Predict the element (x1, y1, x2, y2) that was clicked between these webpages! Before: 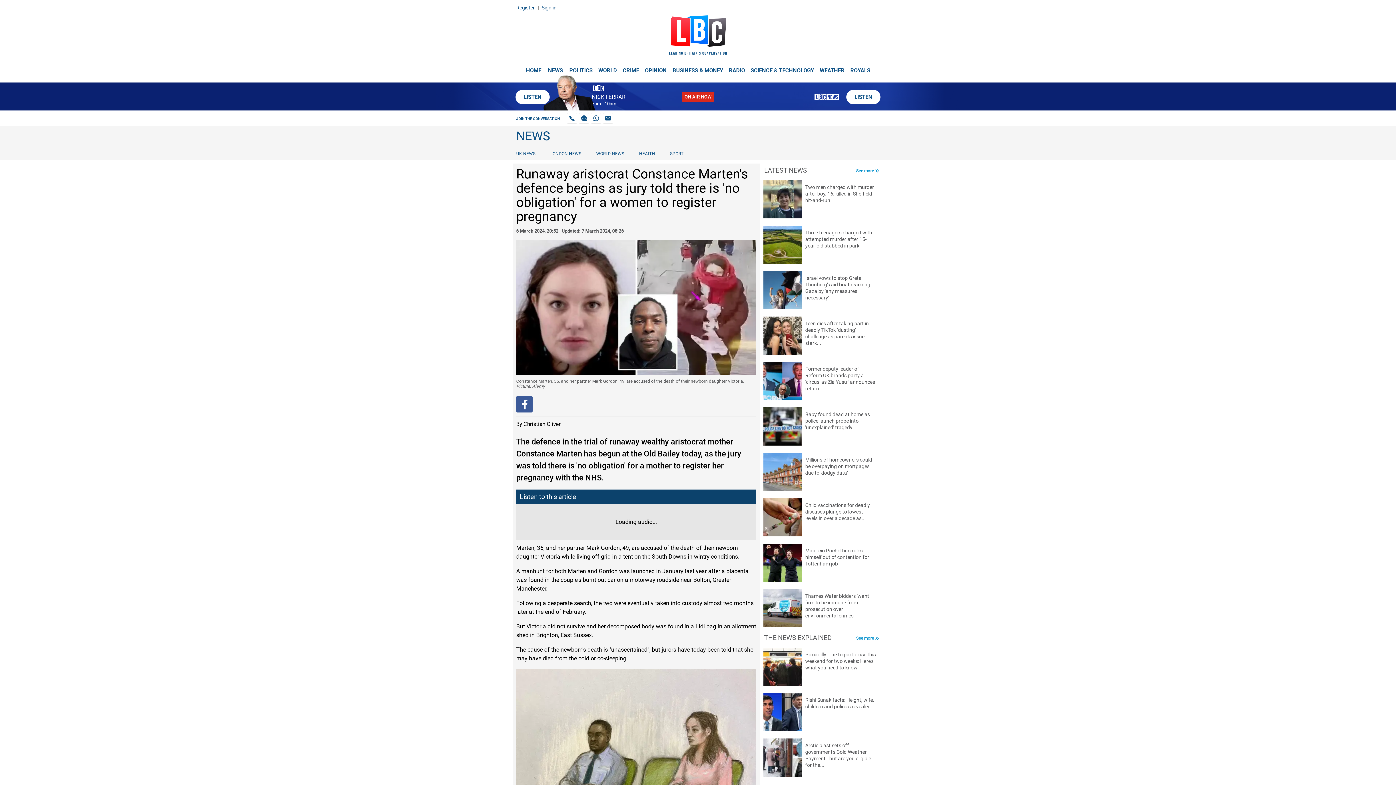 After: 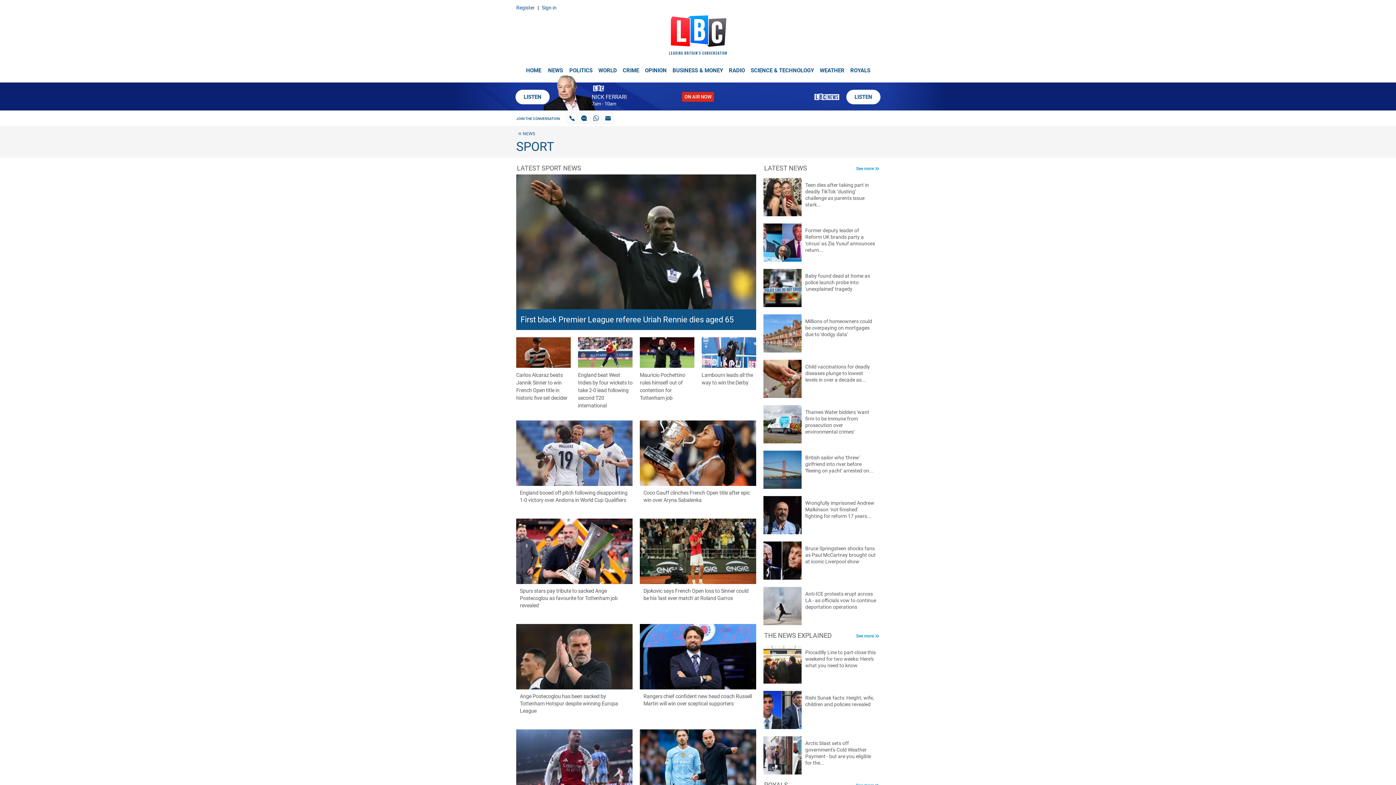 Action: bbox: (662, 151, 690, 156) label: SPORT